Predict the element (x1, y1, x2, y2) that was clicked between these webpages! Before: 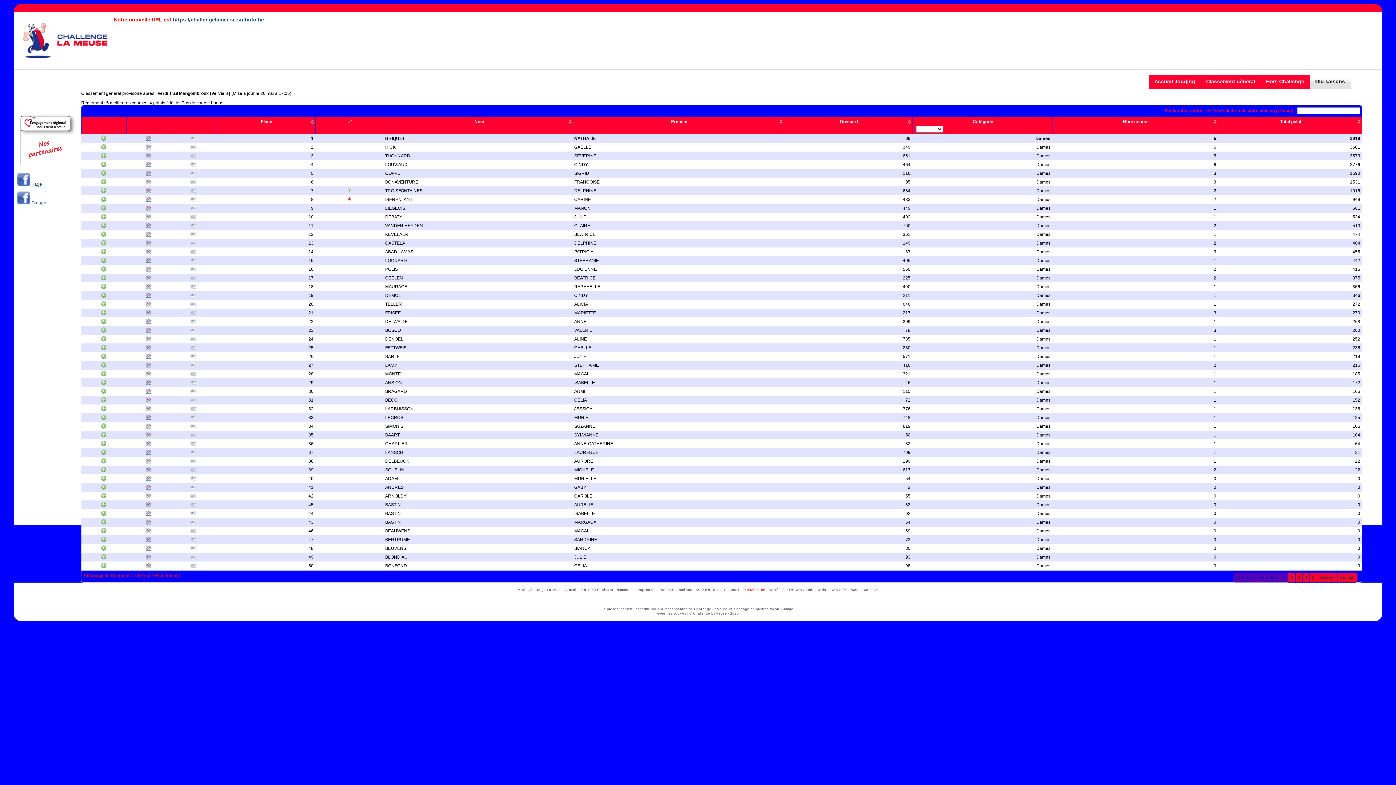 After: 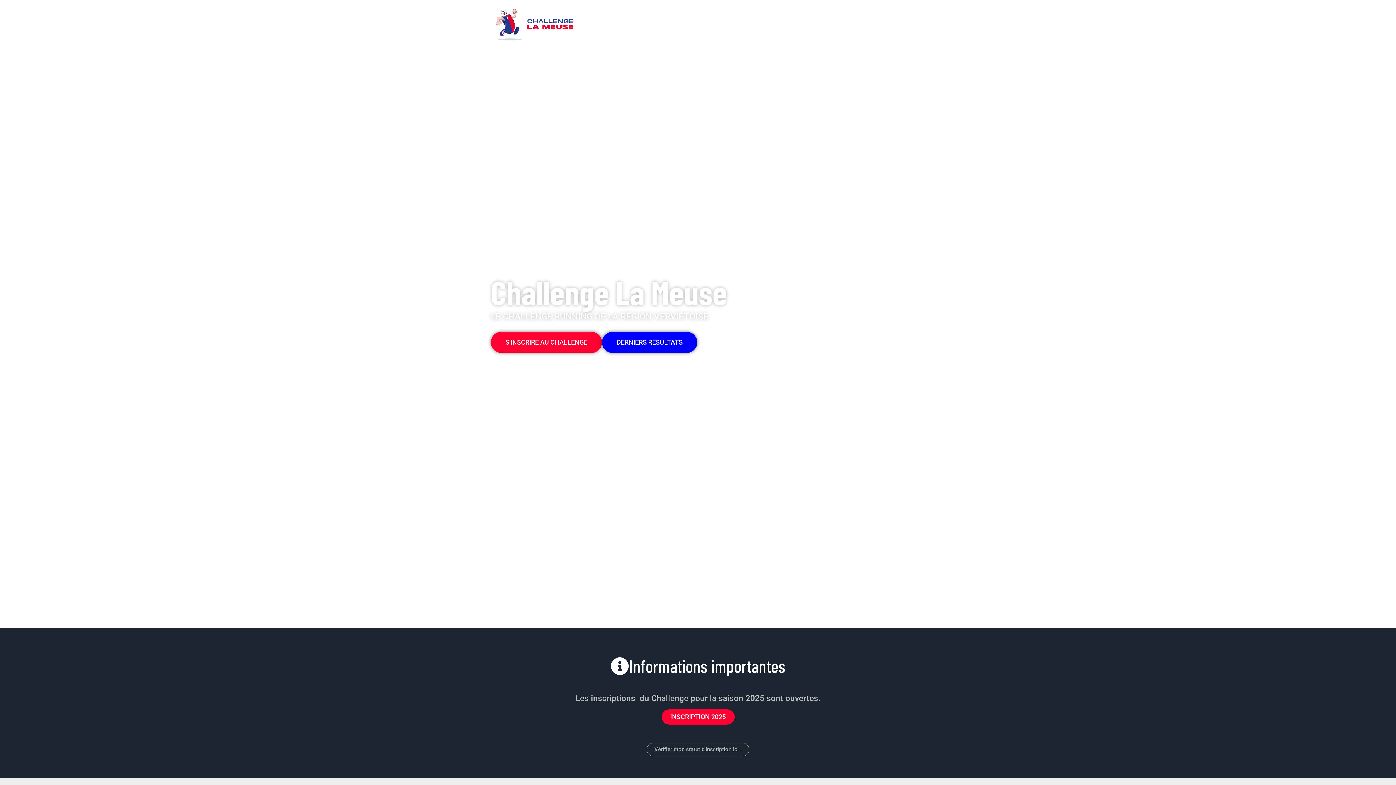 Action: label: Accueil Jogging bbox: (1149, 74, 1200, 89)